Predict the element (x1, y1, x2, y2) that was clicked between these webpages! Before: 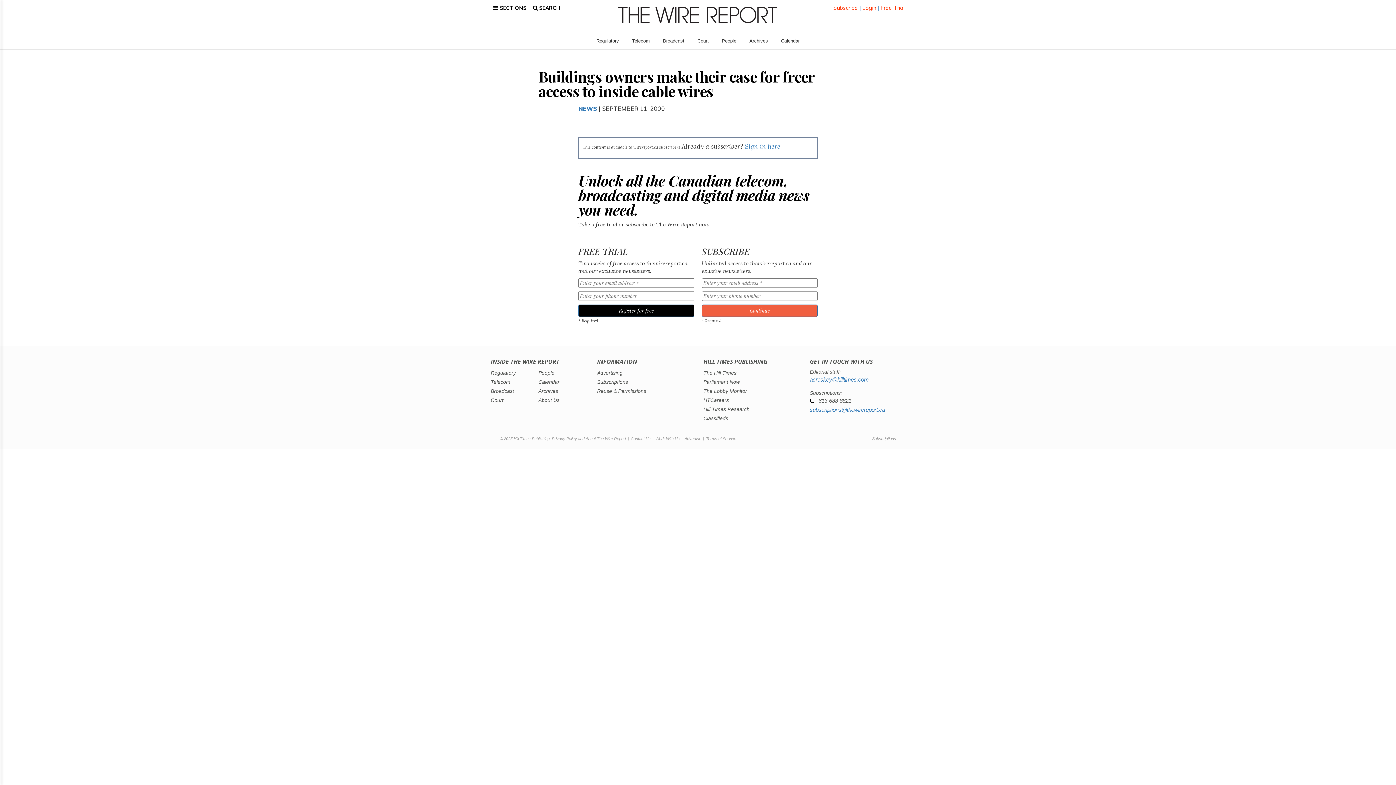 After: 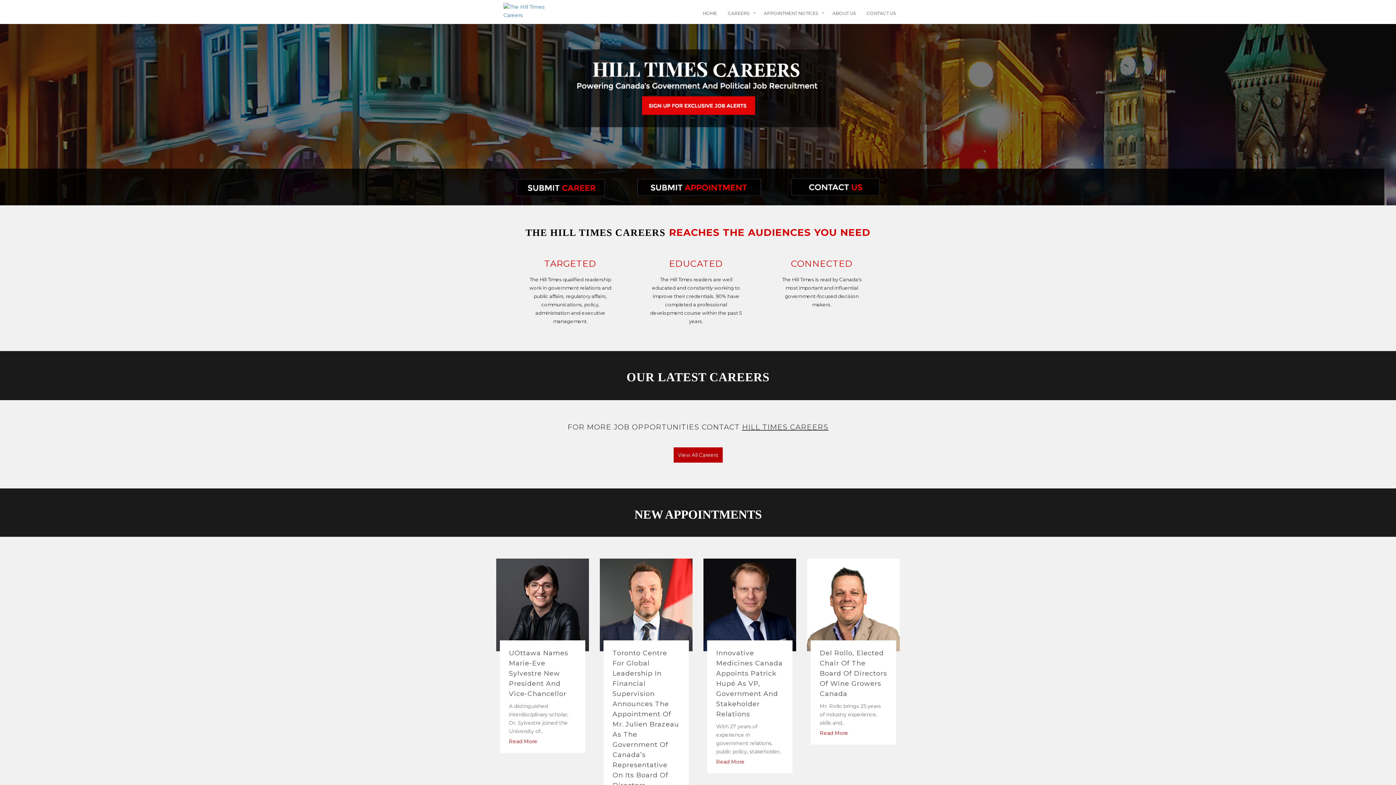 Action: label: HTCareers bbox: (703, 395, 799, 405)